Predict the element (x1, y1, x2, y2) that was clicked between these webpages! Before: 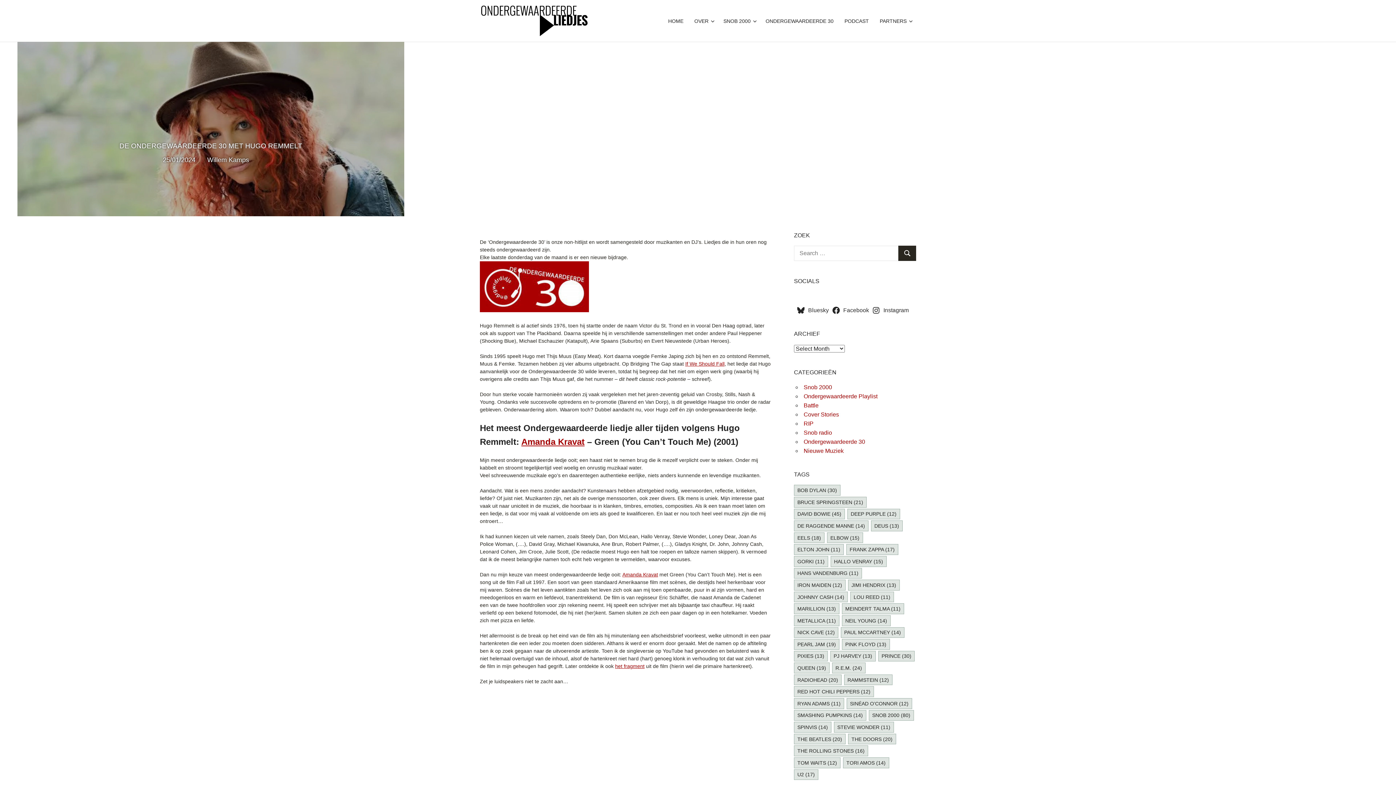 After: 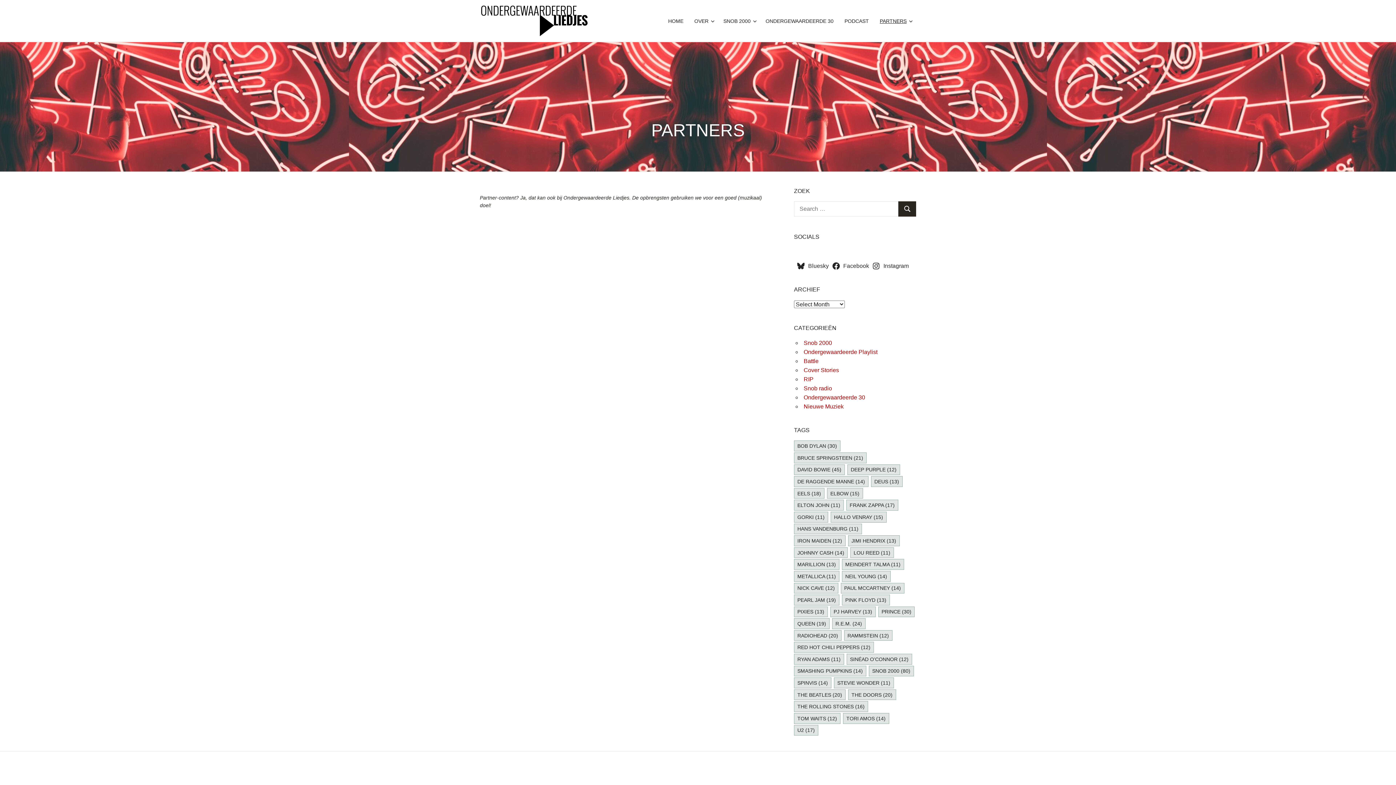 Action: bbox: (874, 12, 916, 29) label: PARTNERS